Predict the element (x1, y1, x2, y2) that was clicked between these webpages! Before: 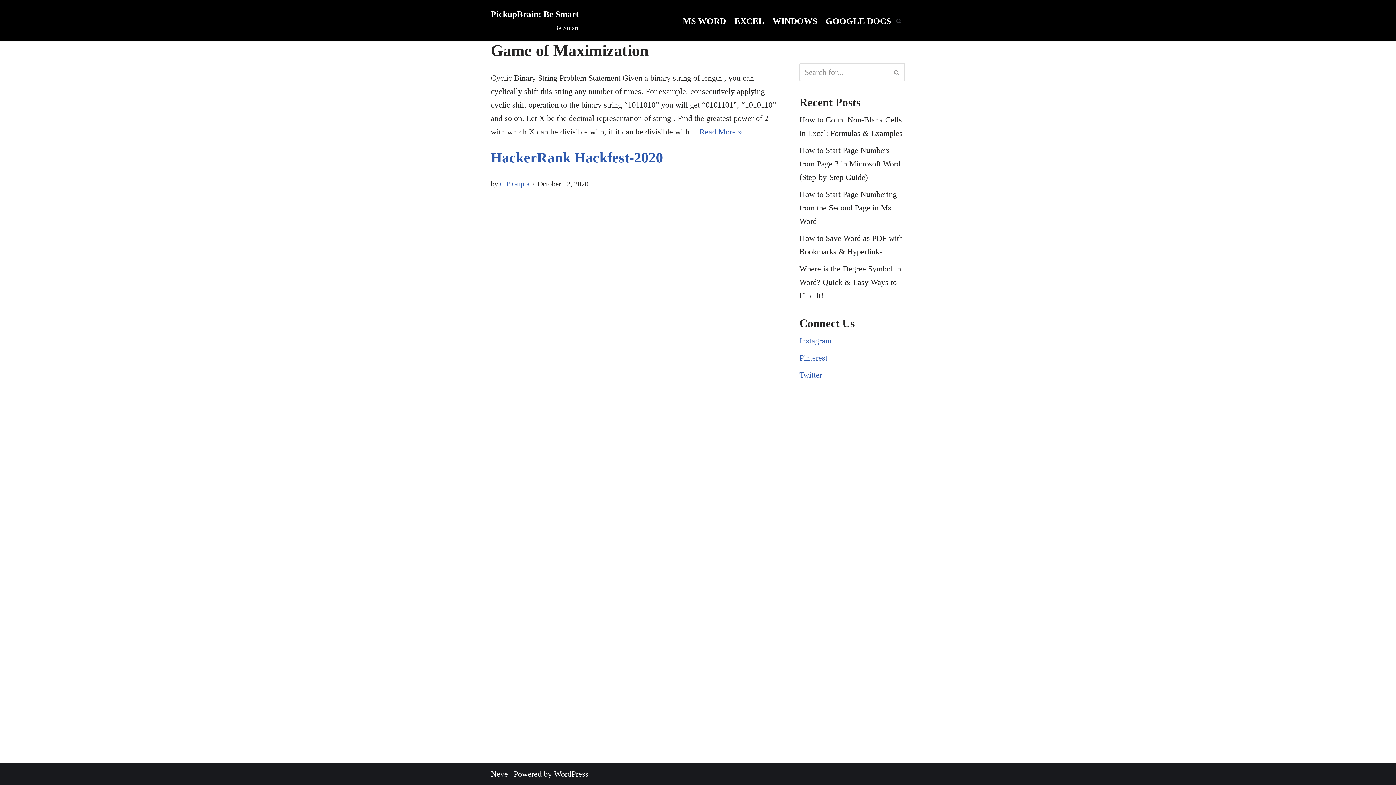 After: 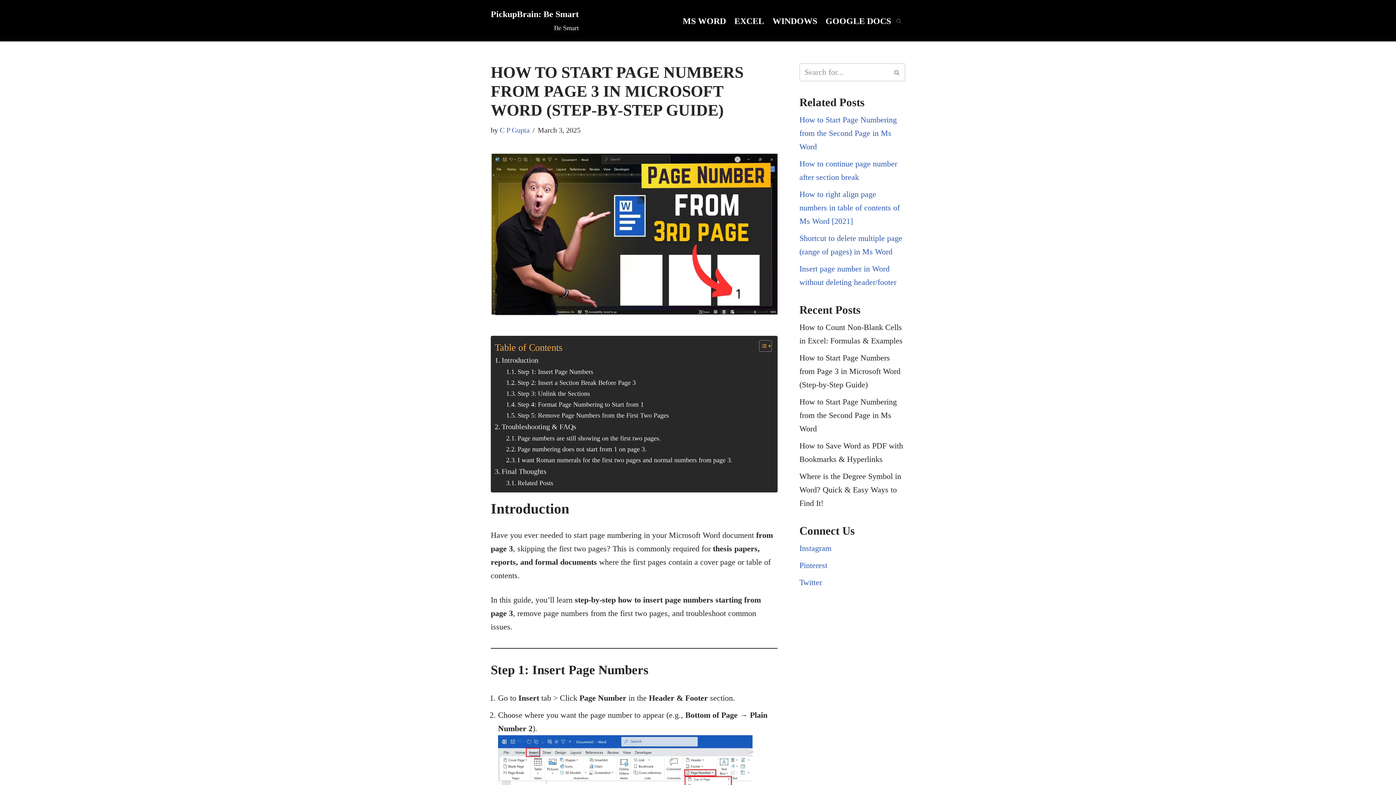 Action: bbox: (799, 145, 900, 181) label: How to Start Page Numbers from Page 3 in Microsoft Word (Step-by-Step Guide)